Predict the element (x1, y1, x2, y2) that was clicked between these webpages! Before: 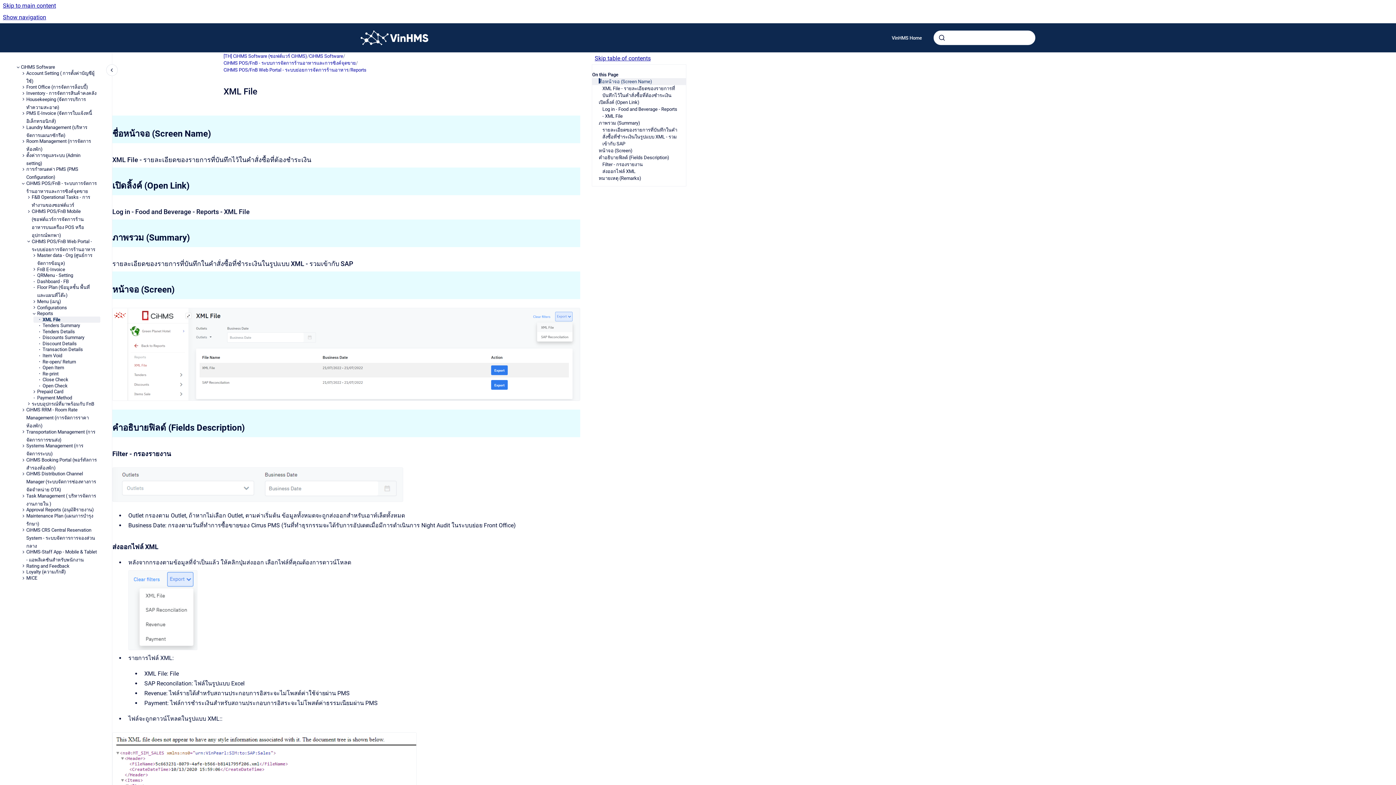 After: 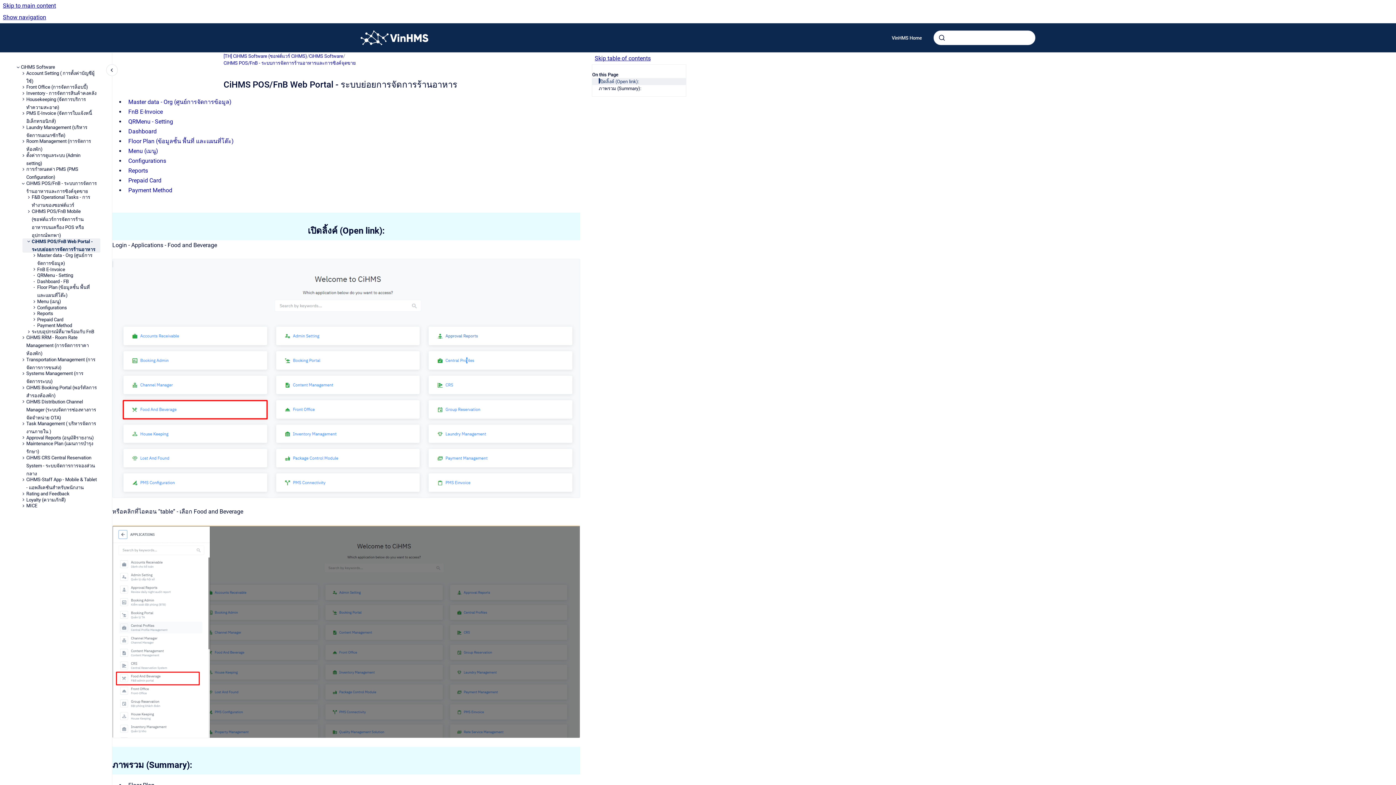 Action: bbox: (223, 66, 348, 73) label: CiHMS POS/FnB Web Portal - ระบบย่อยการจัดการร้านอาหาร